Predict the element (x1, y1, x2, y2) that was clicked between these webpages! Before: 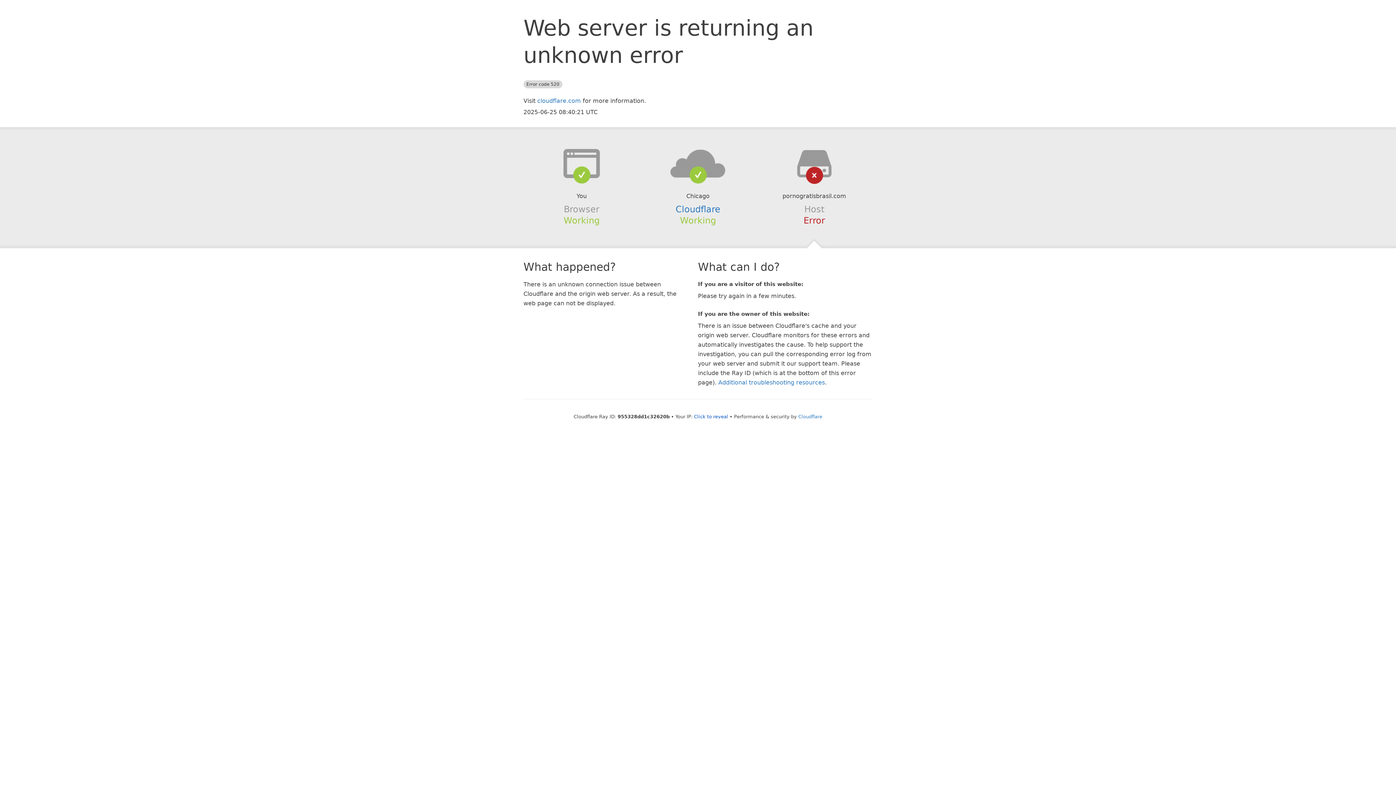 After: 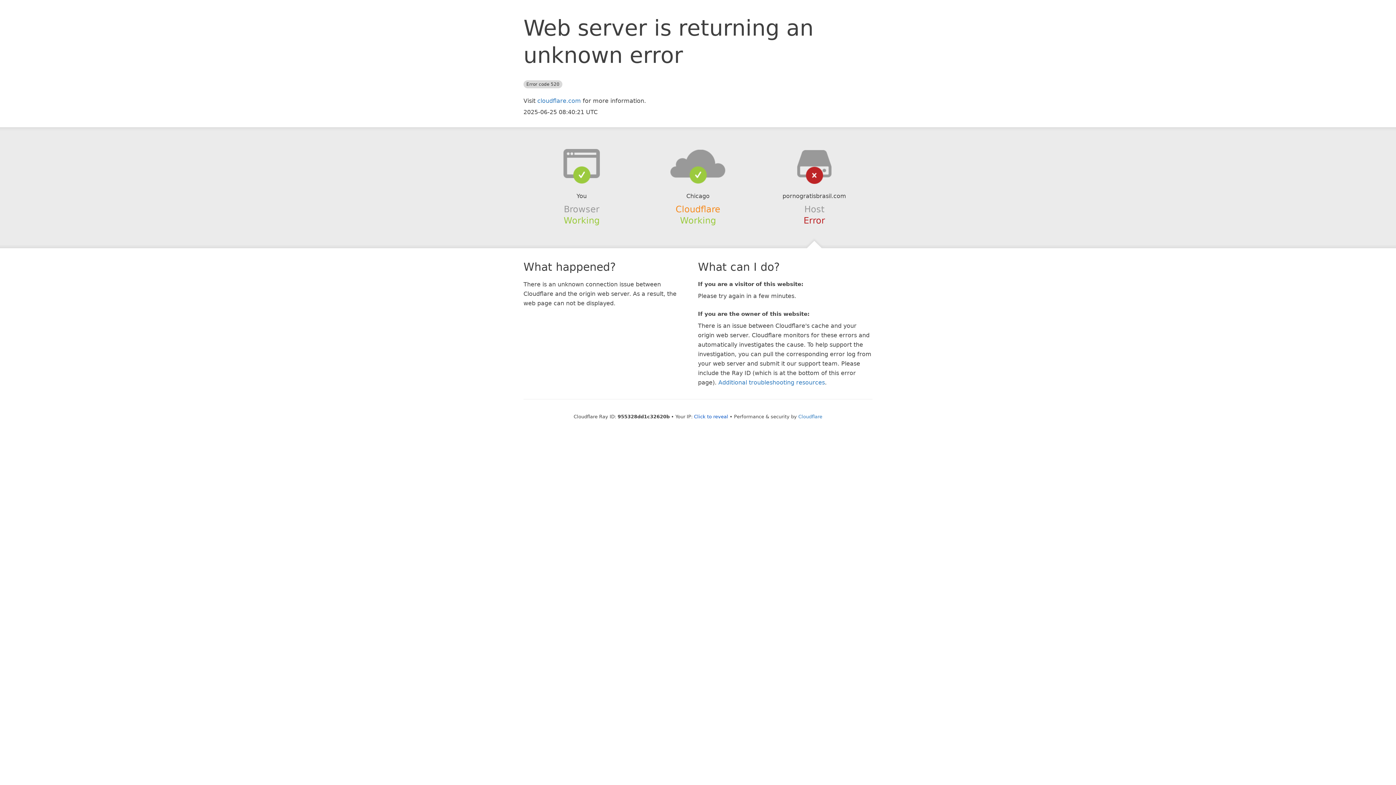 Action: bbox: (675, 204, 720, 214) label: Cloudflare